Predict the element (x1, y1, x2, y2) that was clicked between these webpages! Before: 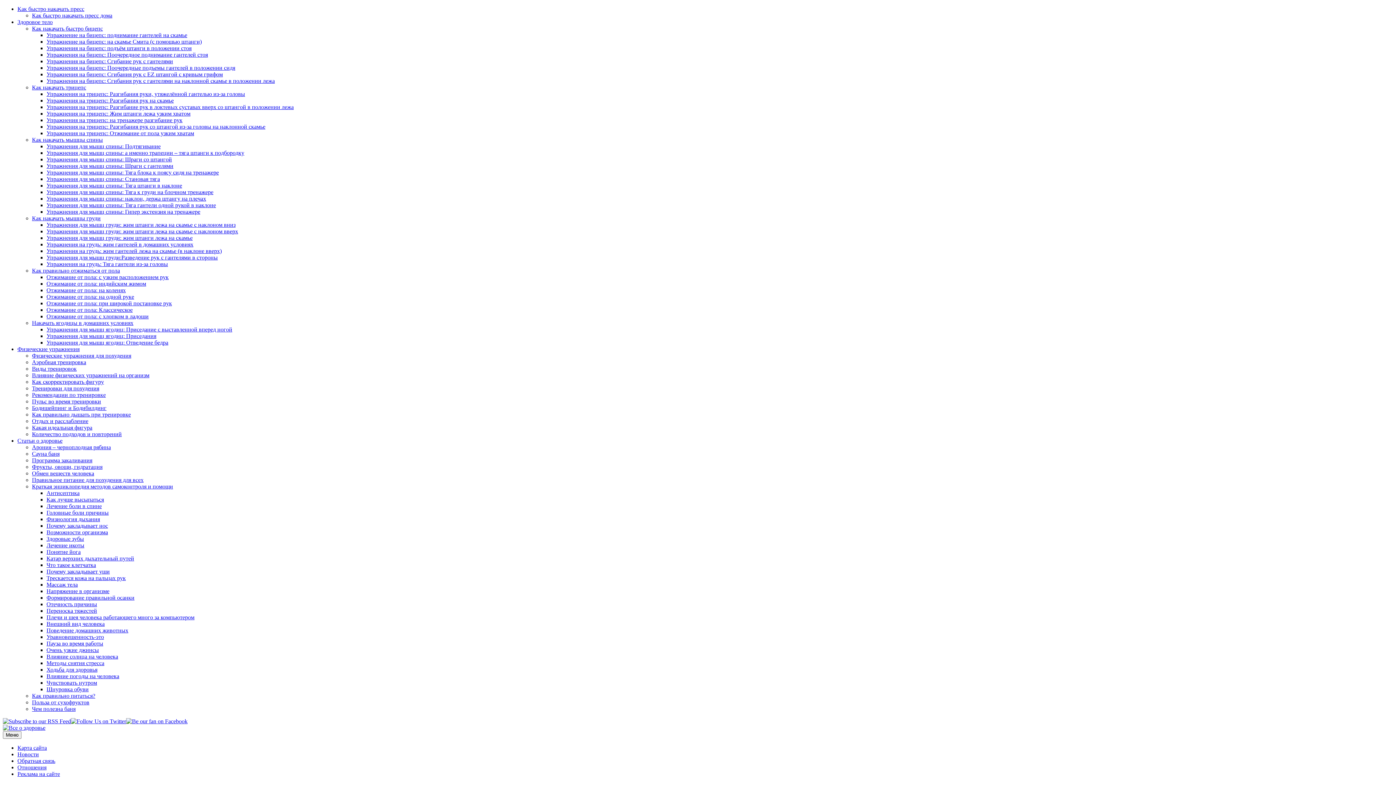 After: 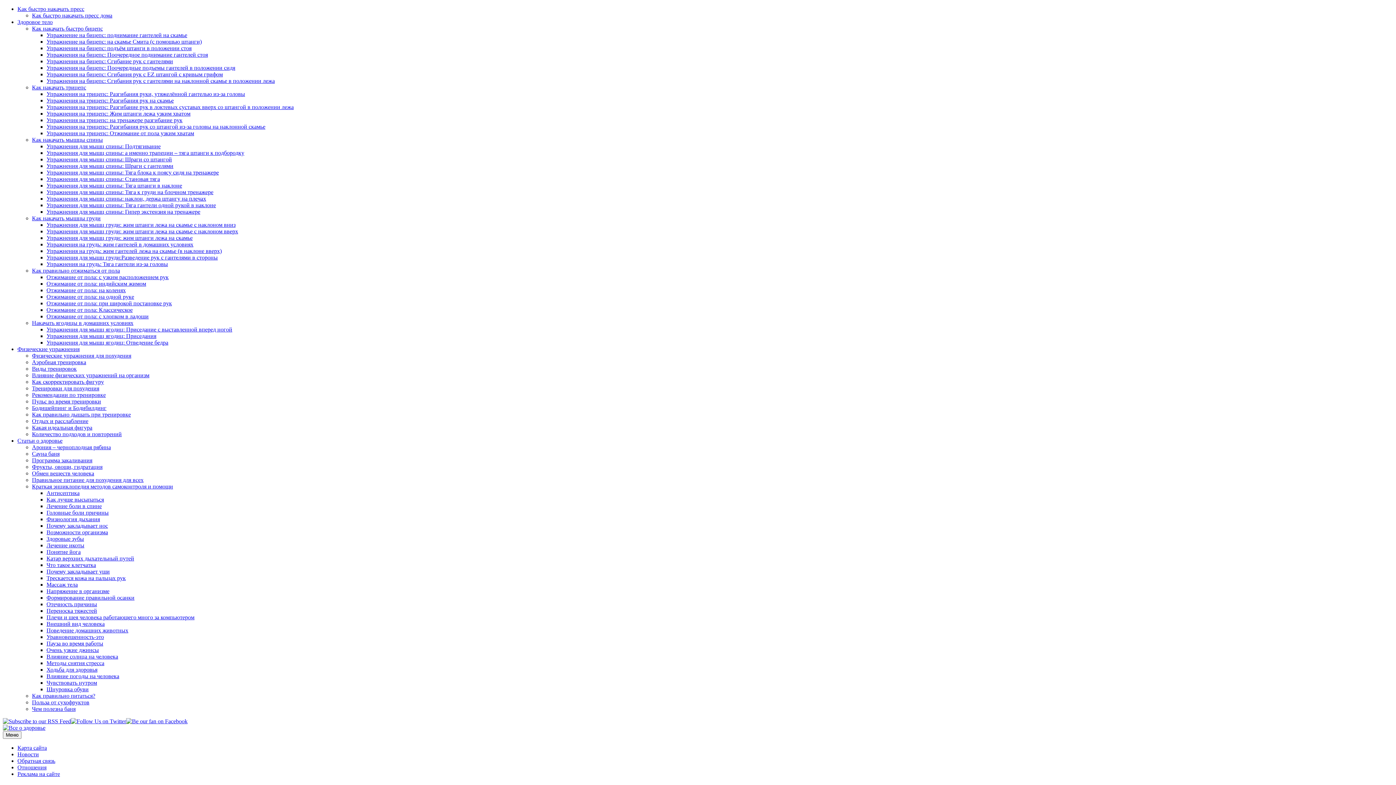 Action: bbox: (2, 718, 70, 724)